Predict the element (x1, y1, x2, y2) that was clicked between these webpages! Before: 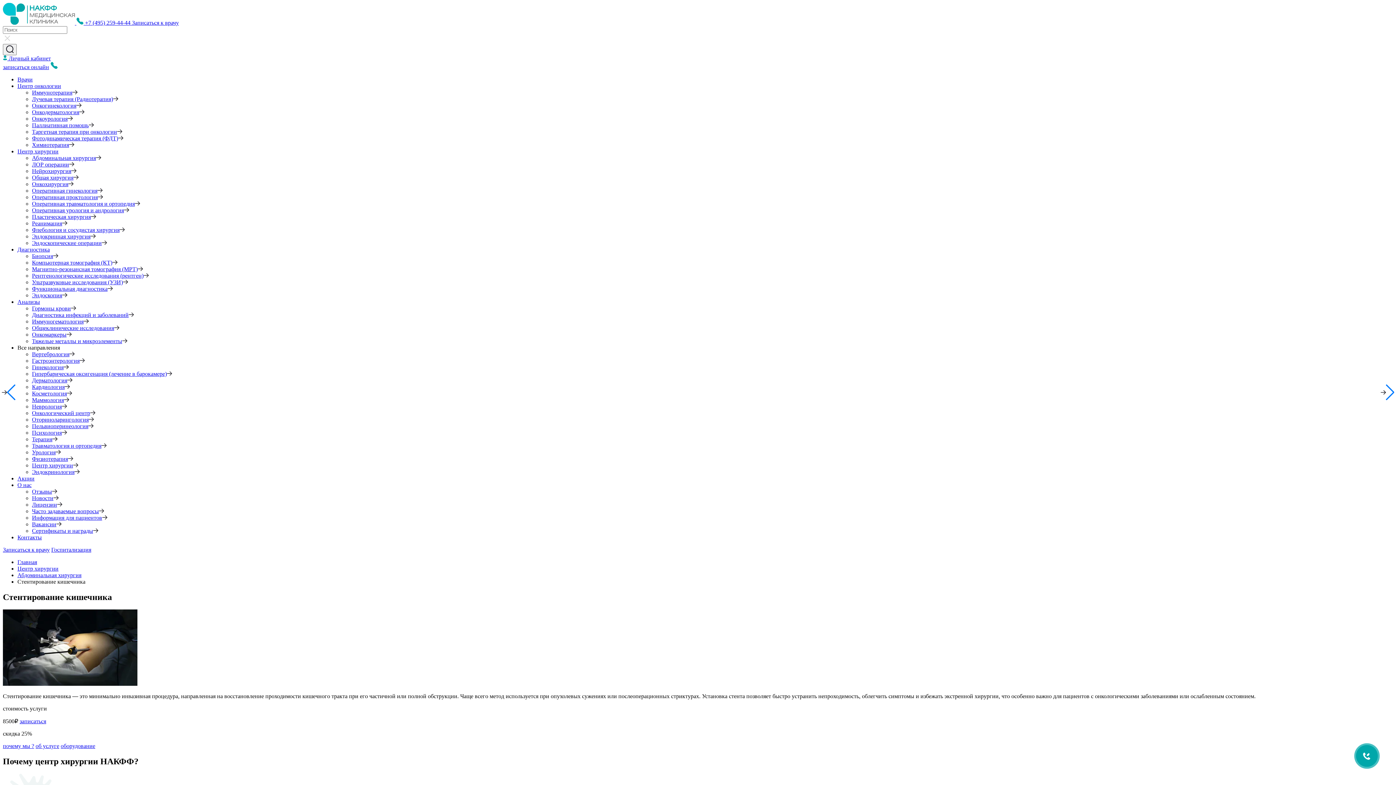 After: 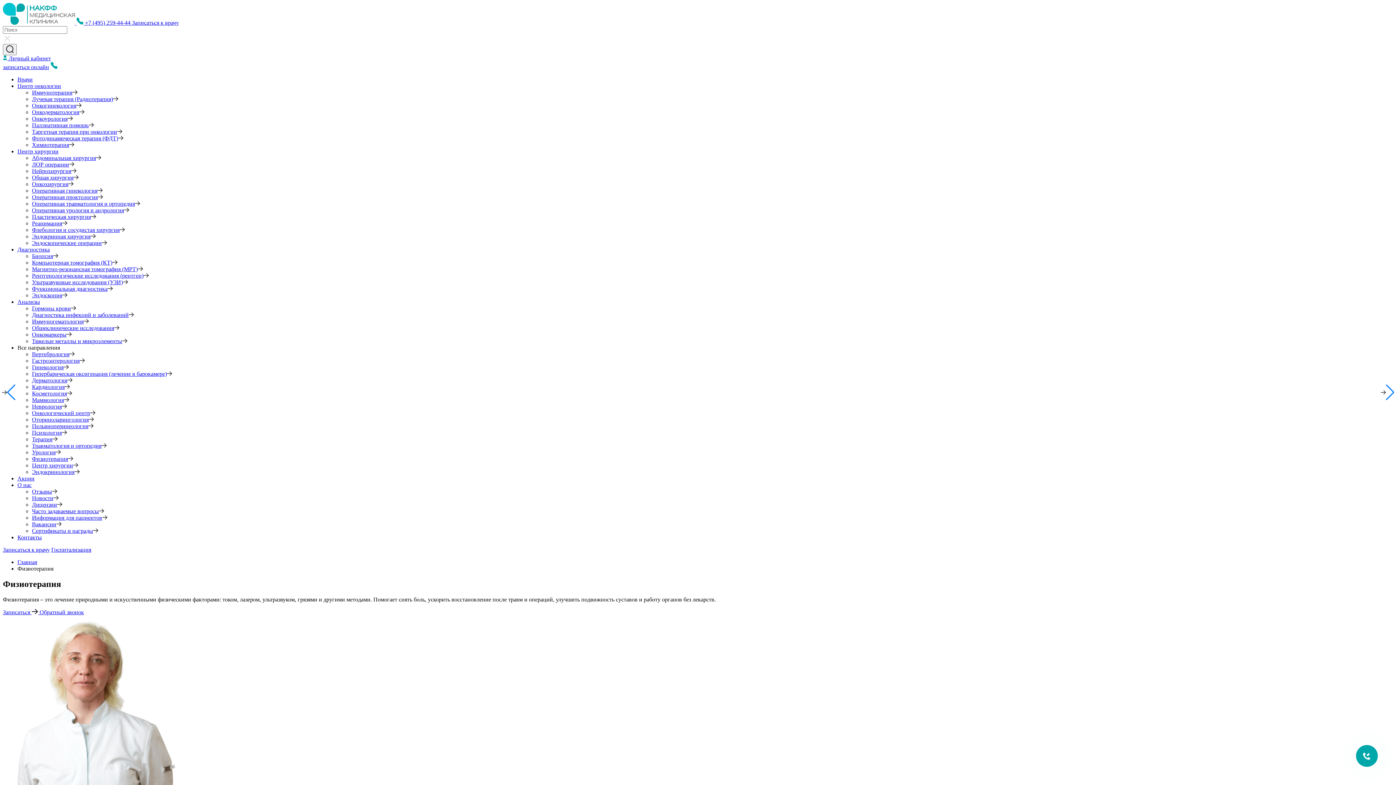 Action: label: Физиотерапия bbox: (32, 456, 68, 462)